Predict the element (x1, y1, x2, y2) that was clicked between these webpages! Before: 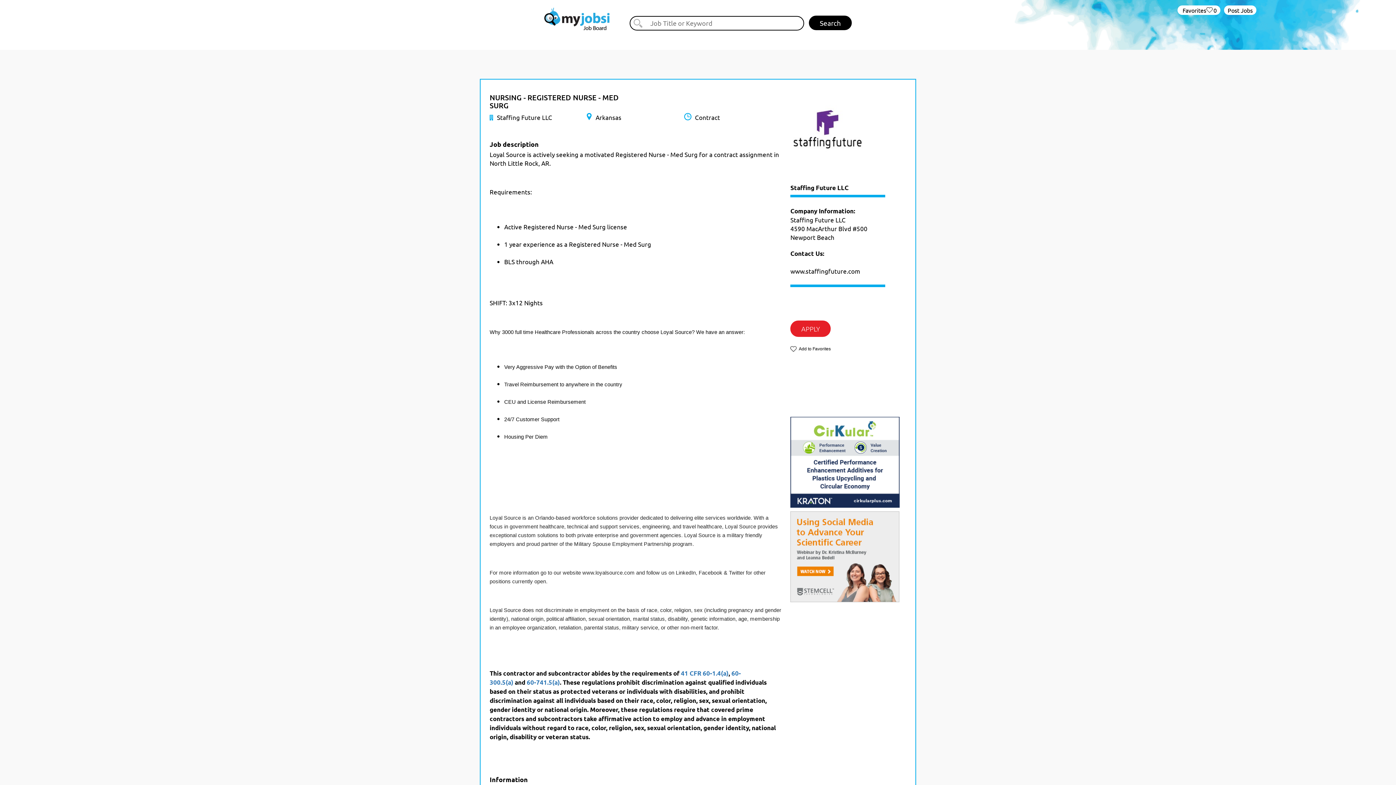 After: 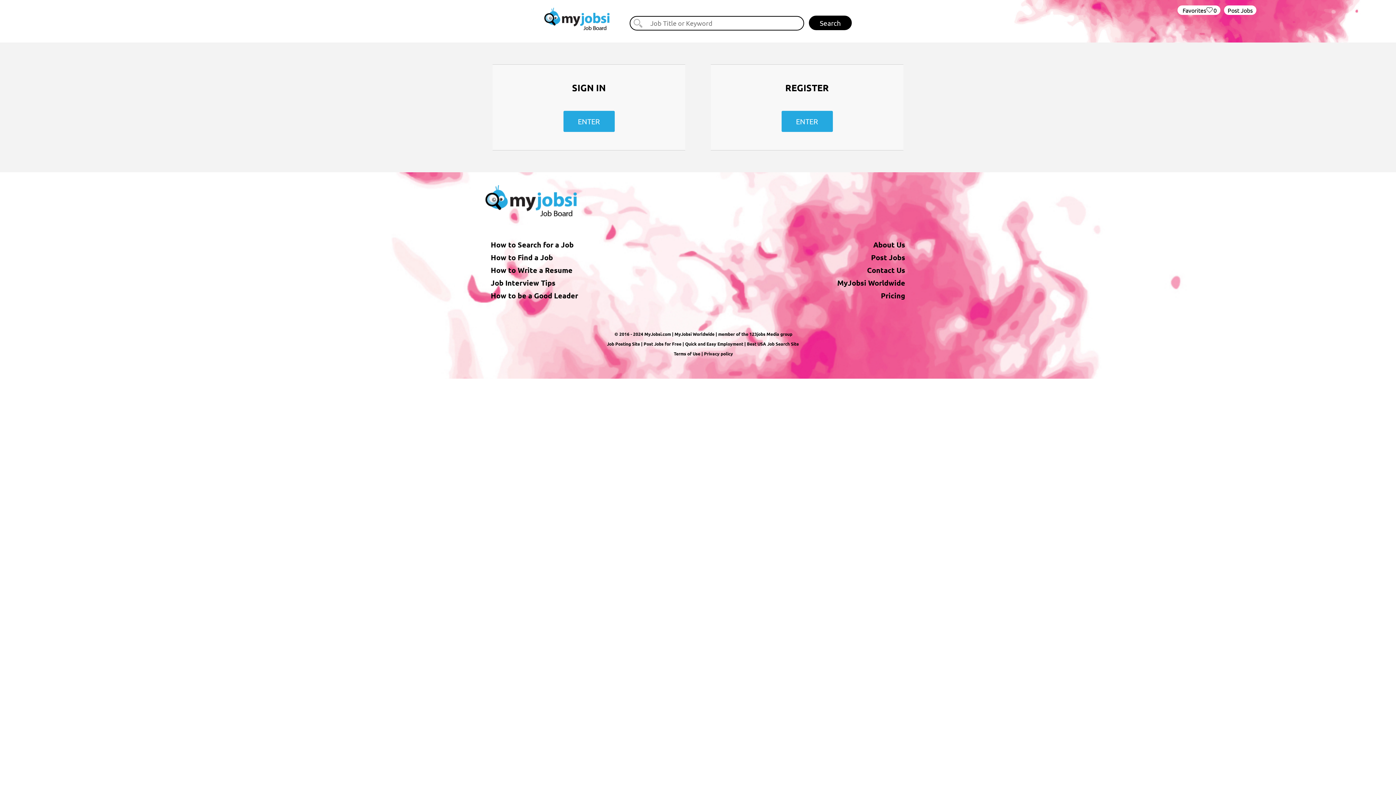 Action: bbox: (1224, 5, 1256, 14) label: Post Jobs